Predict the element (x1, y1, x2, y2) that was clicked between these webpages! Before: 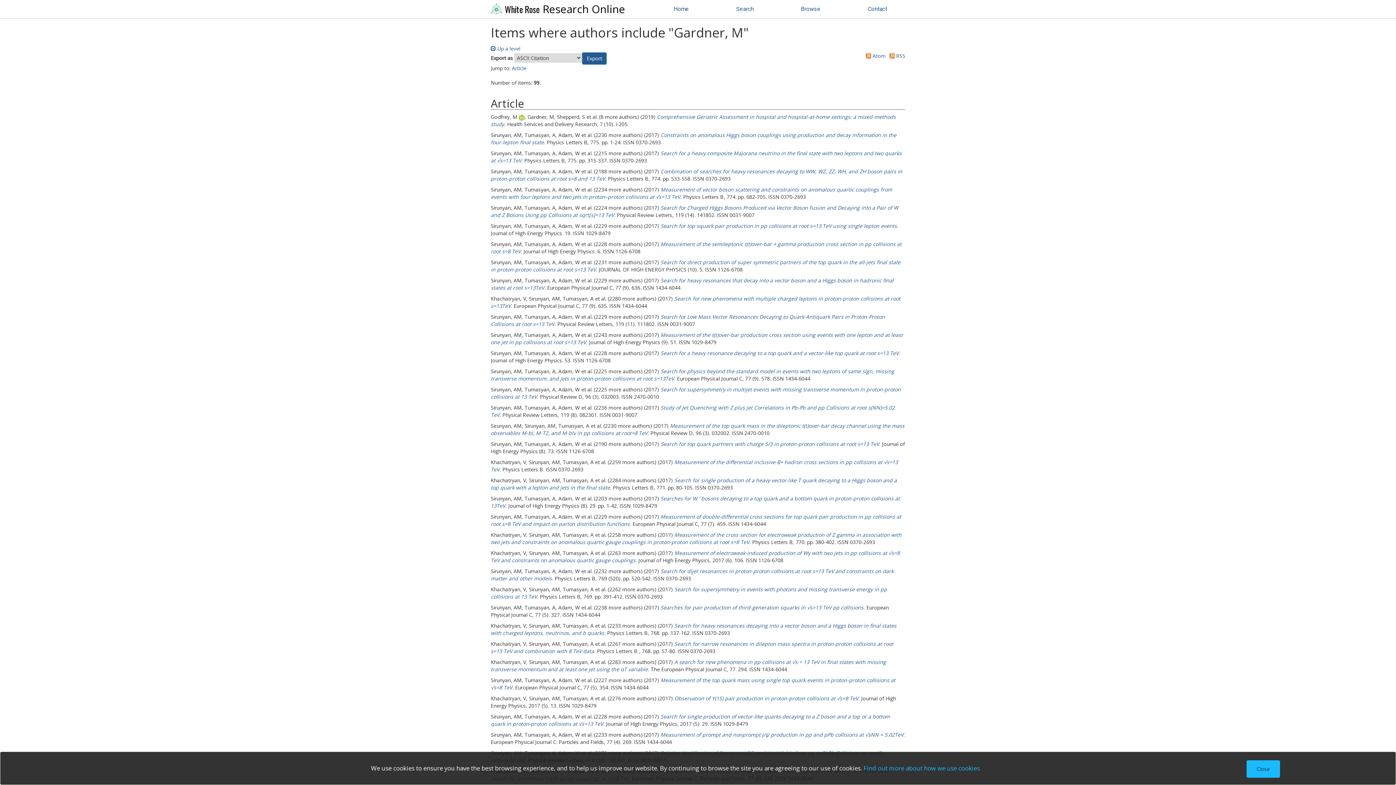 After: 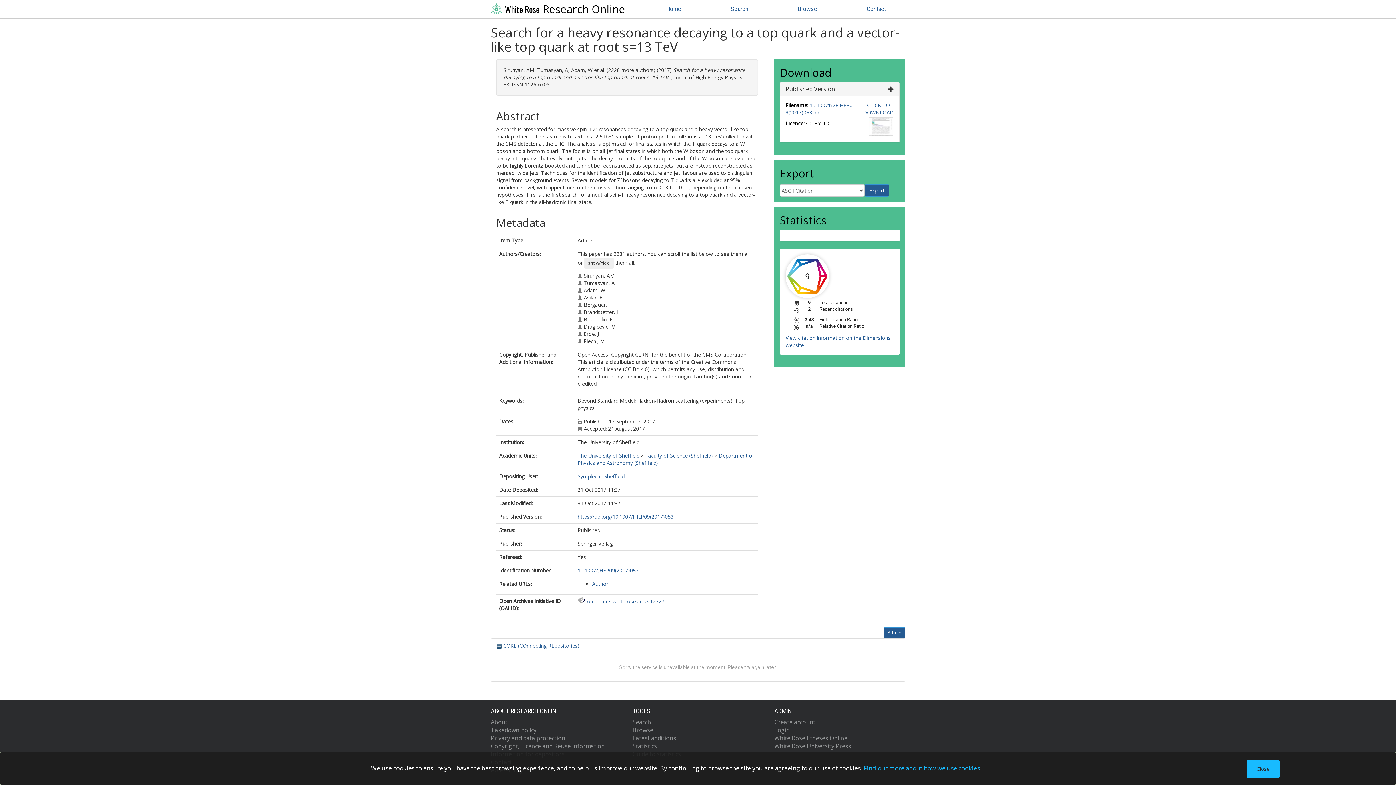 Action: bbox: (660, 349, 900, 356) label: Search for a heavy resonance decaying to a top quark and a vector-like top quark at root s=13 TeV.